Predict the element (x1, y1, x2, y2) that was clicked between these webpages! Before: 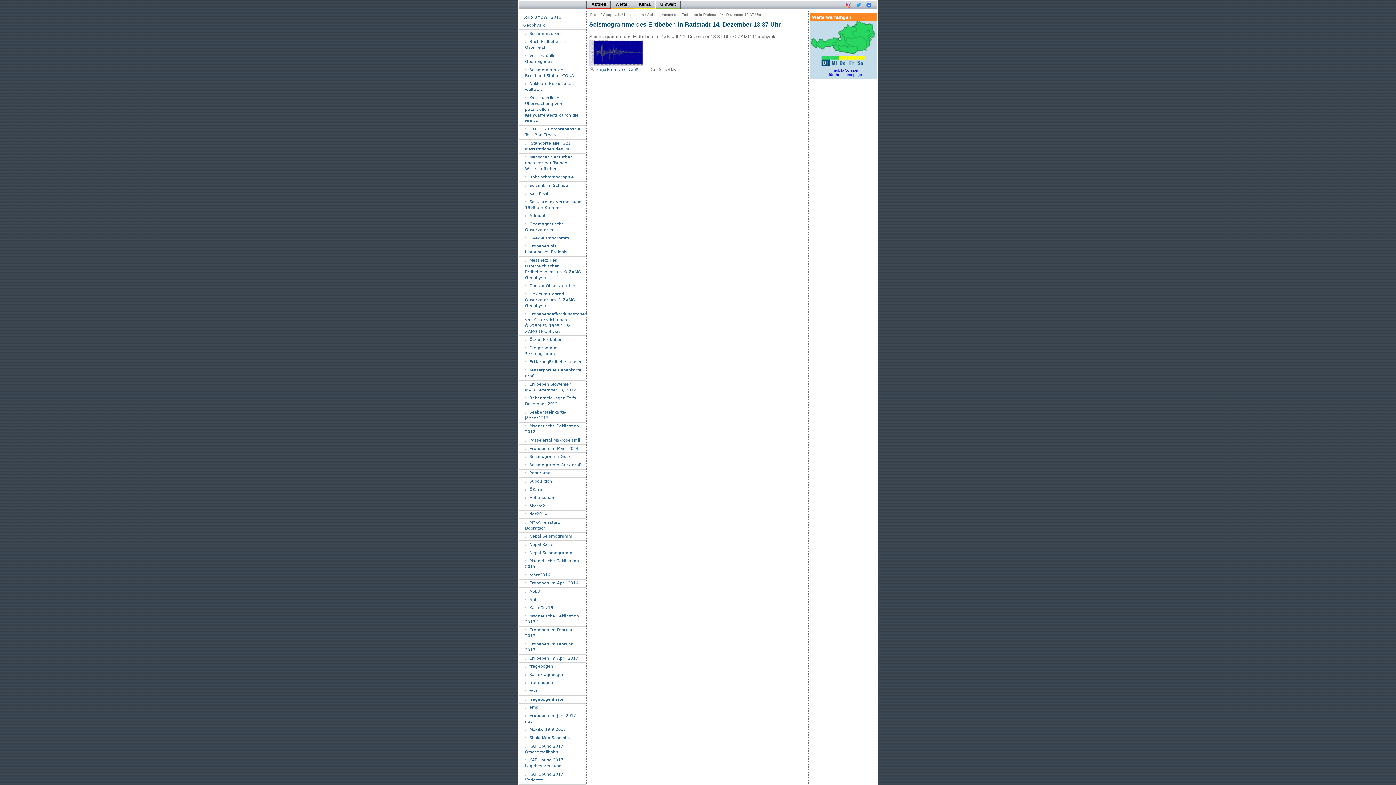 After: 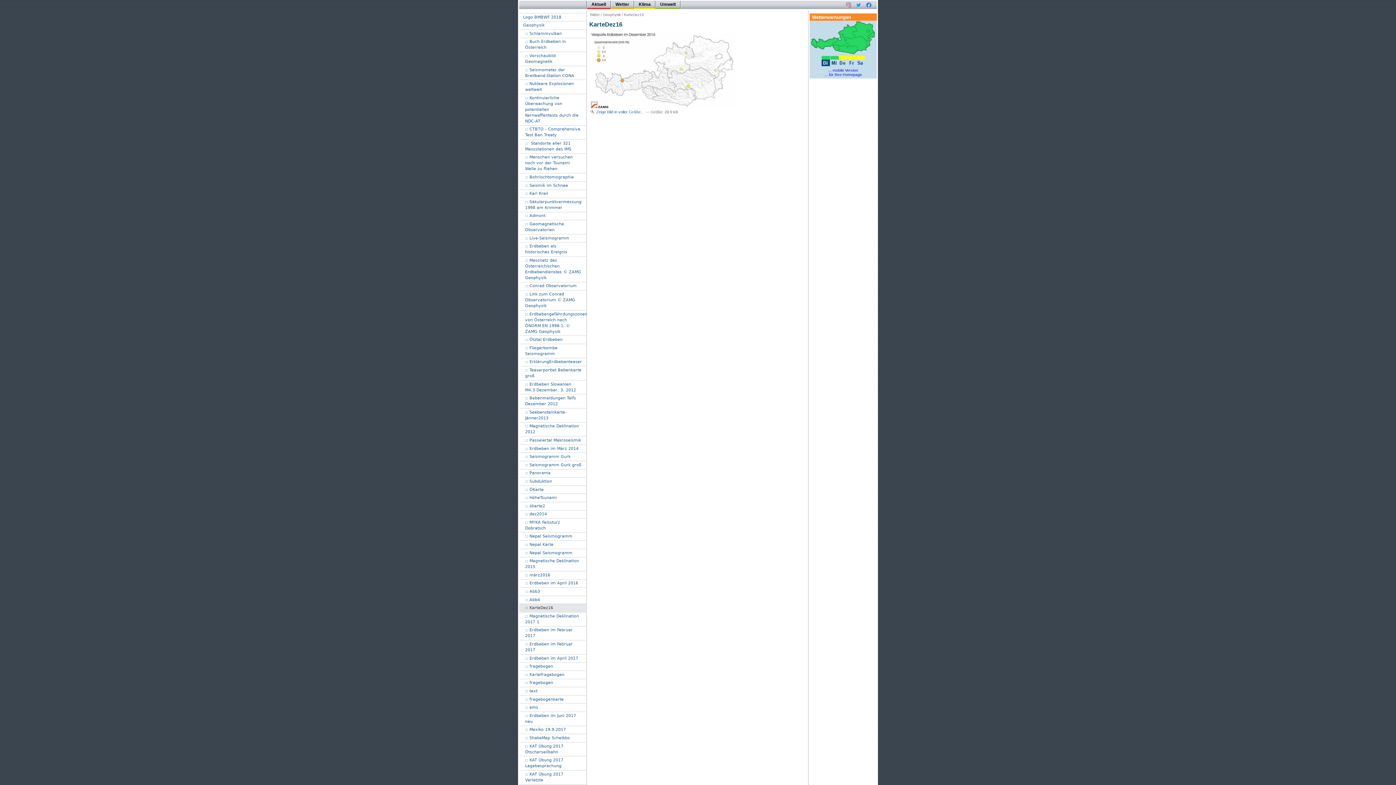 Action: bbox: (519, 604, 586, 612) label: KarteDez16